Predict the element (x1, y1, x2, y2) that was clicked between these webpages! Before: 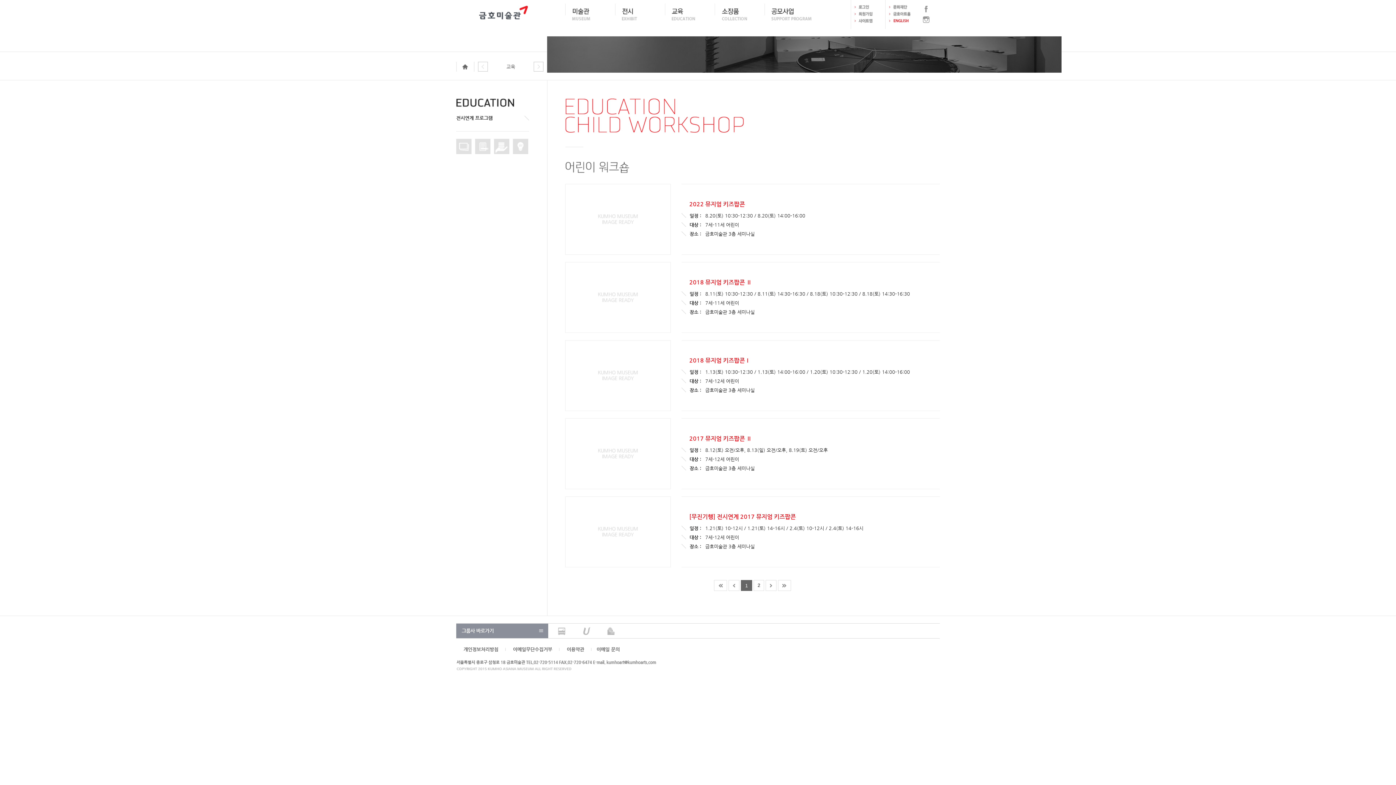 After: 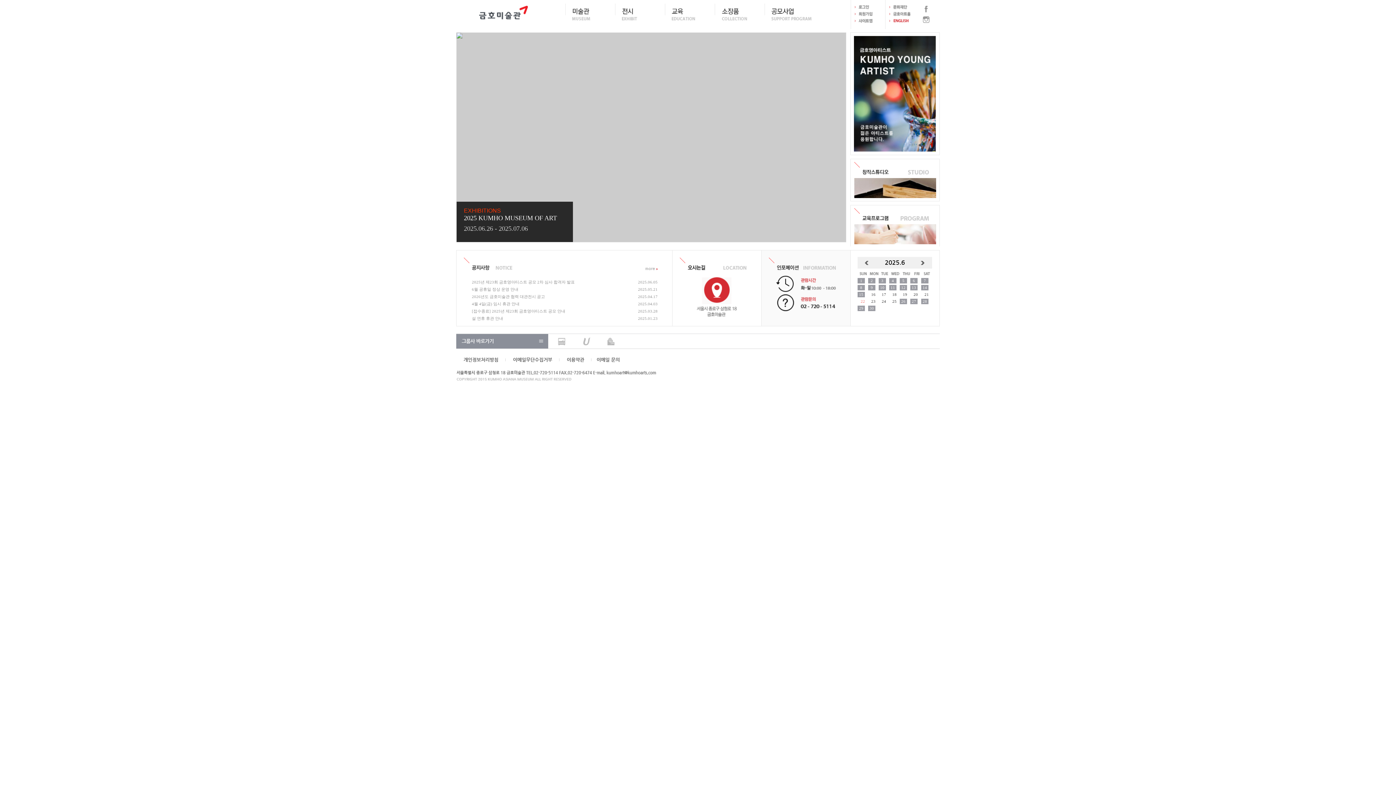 Action: bbox: (456, 61, 478, 72)